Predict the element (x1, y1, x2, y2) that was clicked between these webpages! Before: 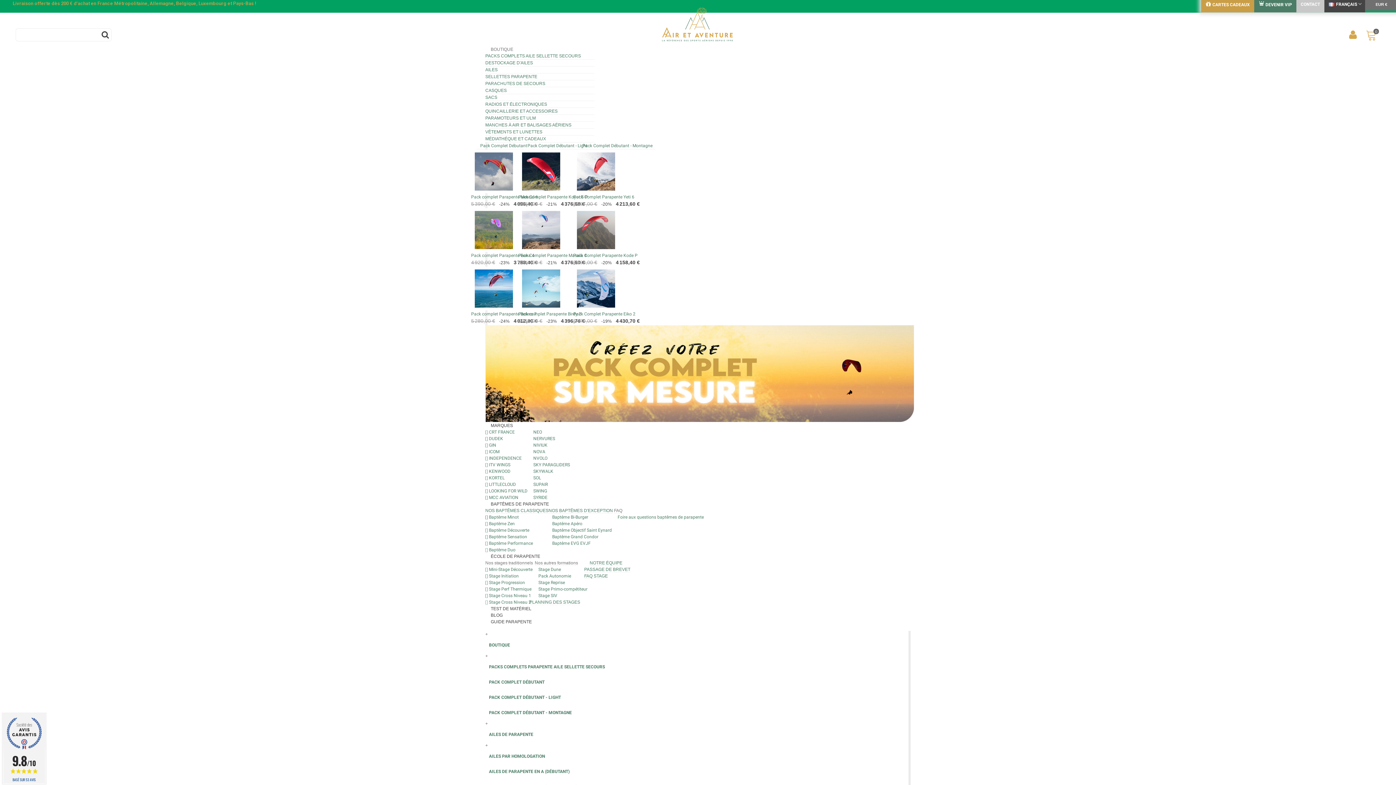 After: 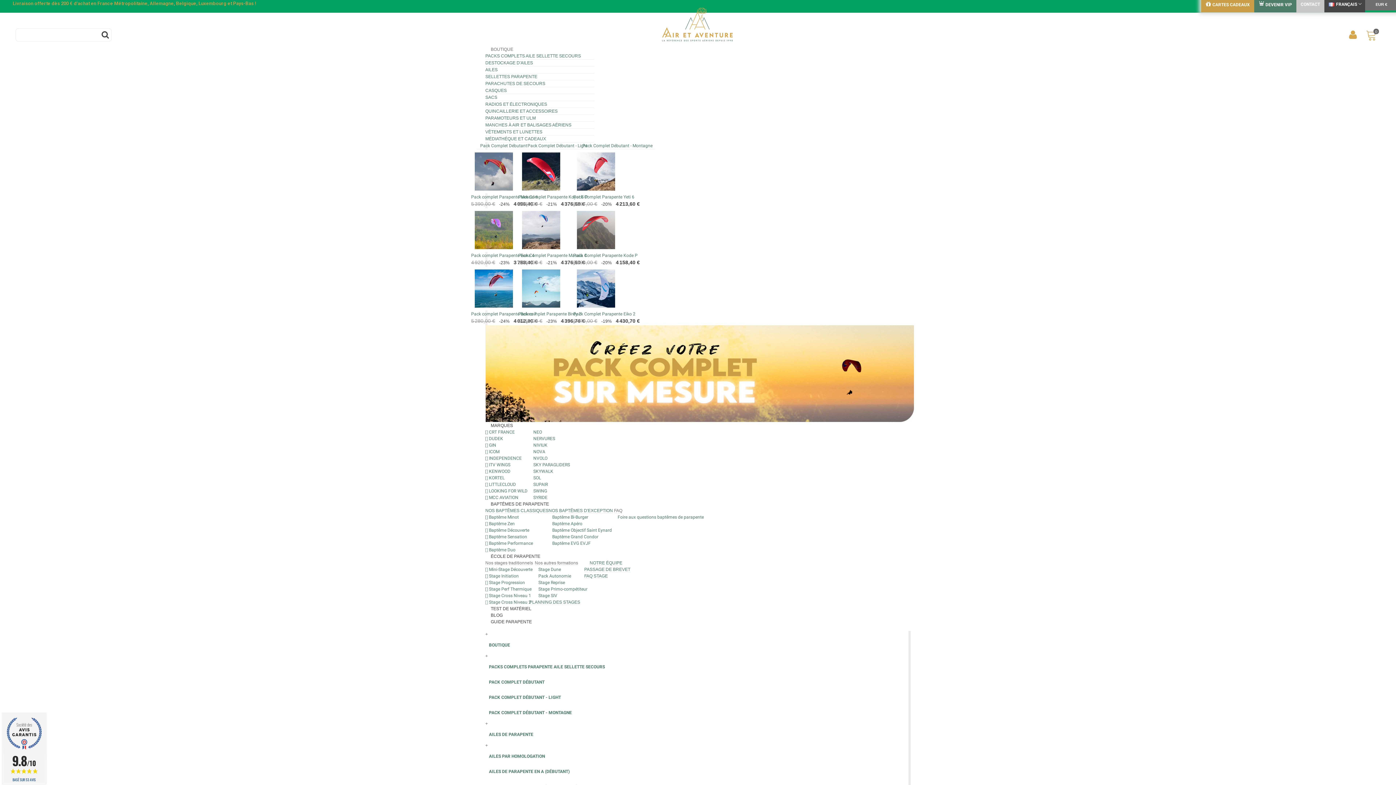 Action: label: Stage Primo-compétiteur bbox: (534, 586, 589, 592)